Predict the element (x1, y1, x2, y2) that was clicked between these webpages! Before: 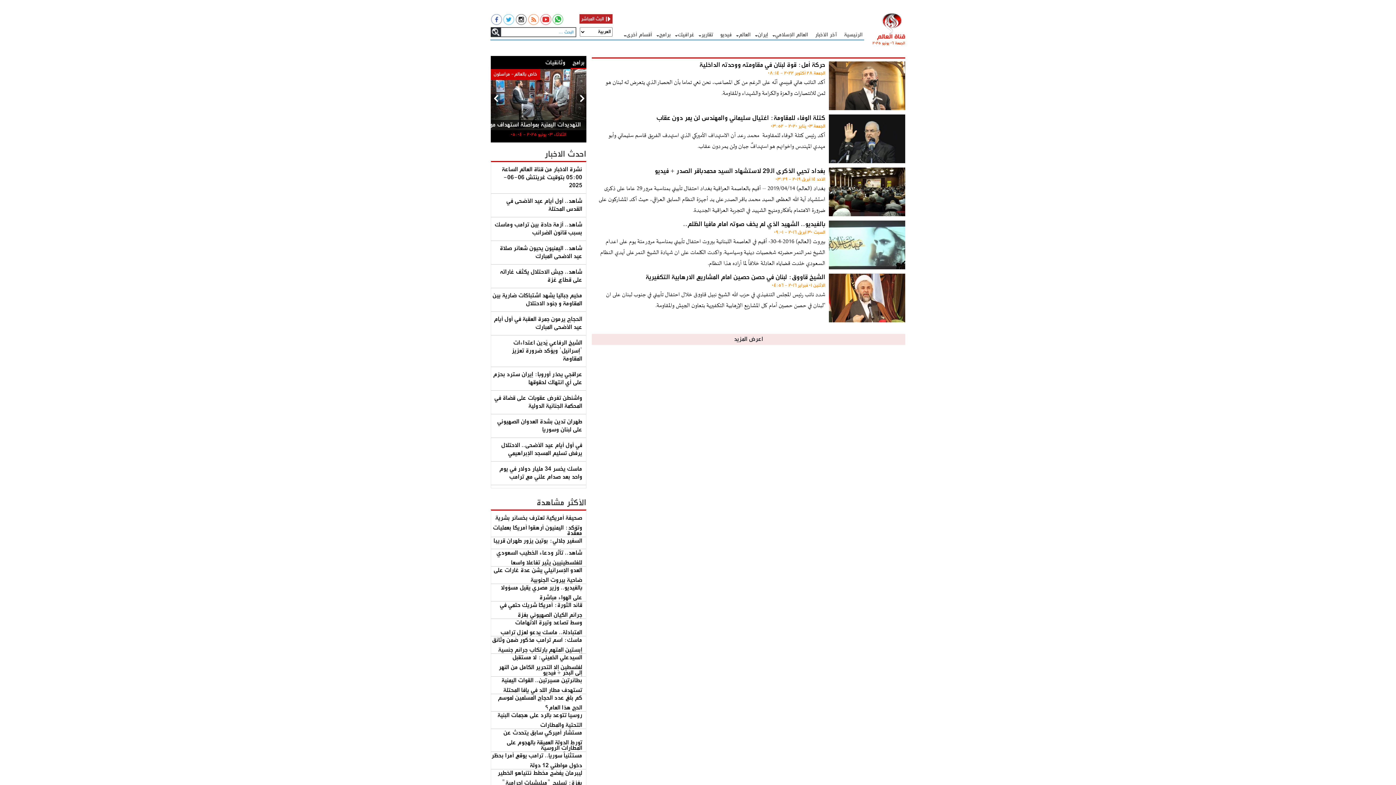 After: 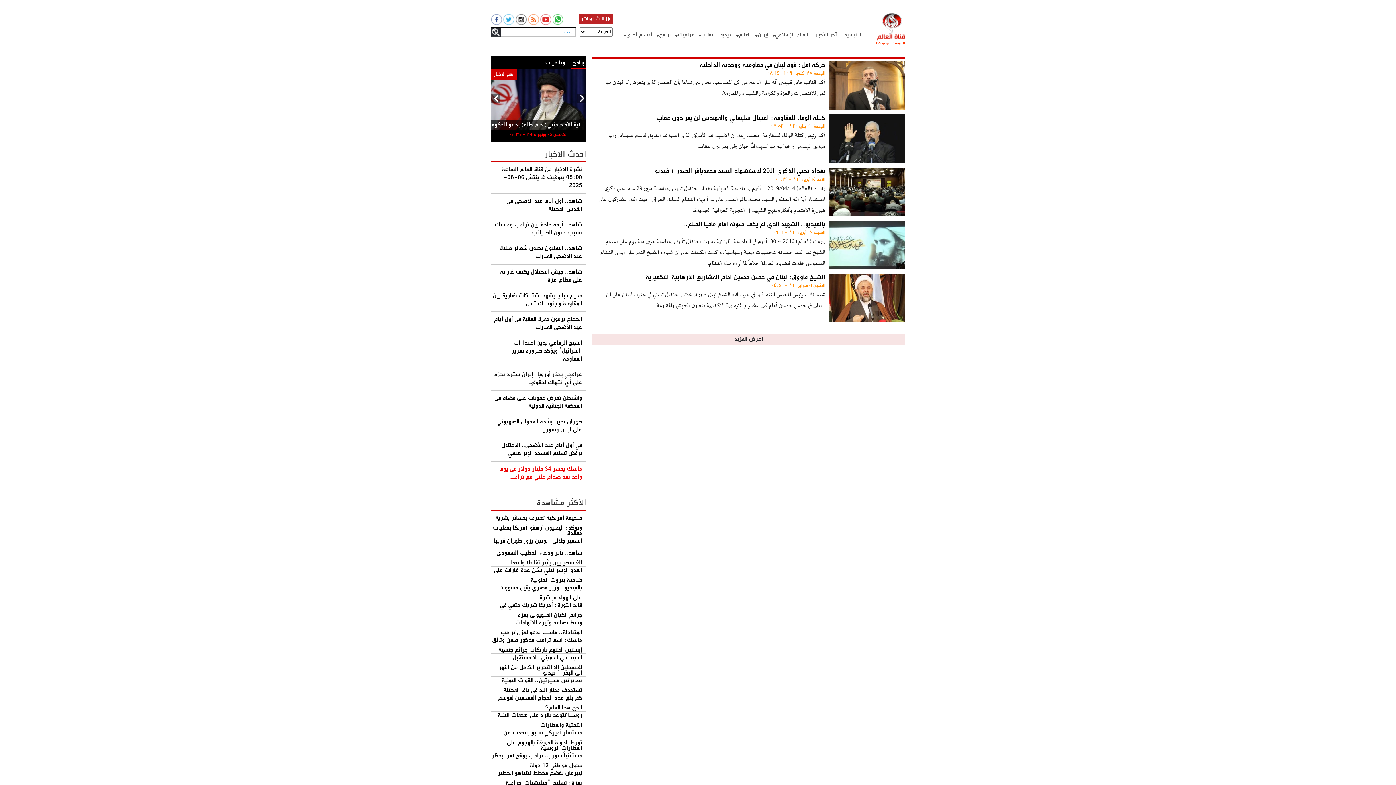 Action: bbox: (491, 465, 582, 481) label: ماسك يخسر 34 مليار دولار في يوم واحد بعد صدام علني مع ترامب 